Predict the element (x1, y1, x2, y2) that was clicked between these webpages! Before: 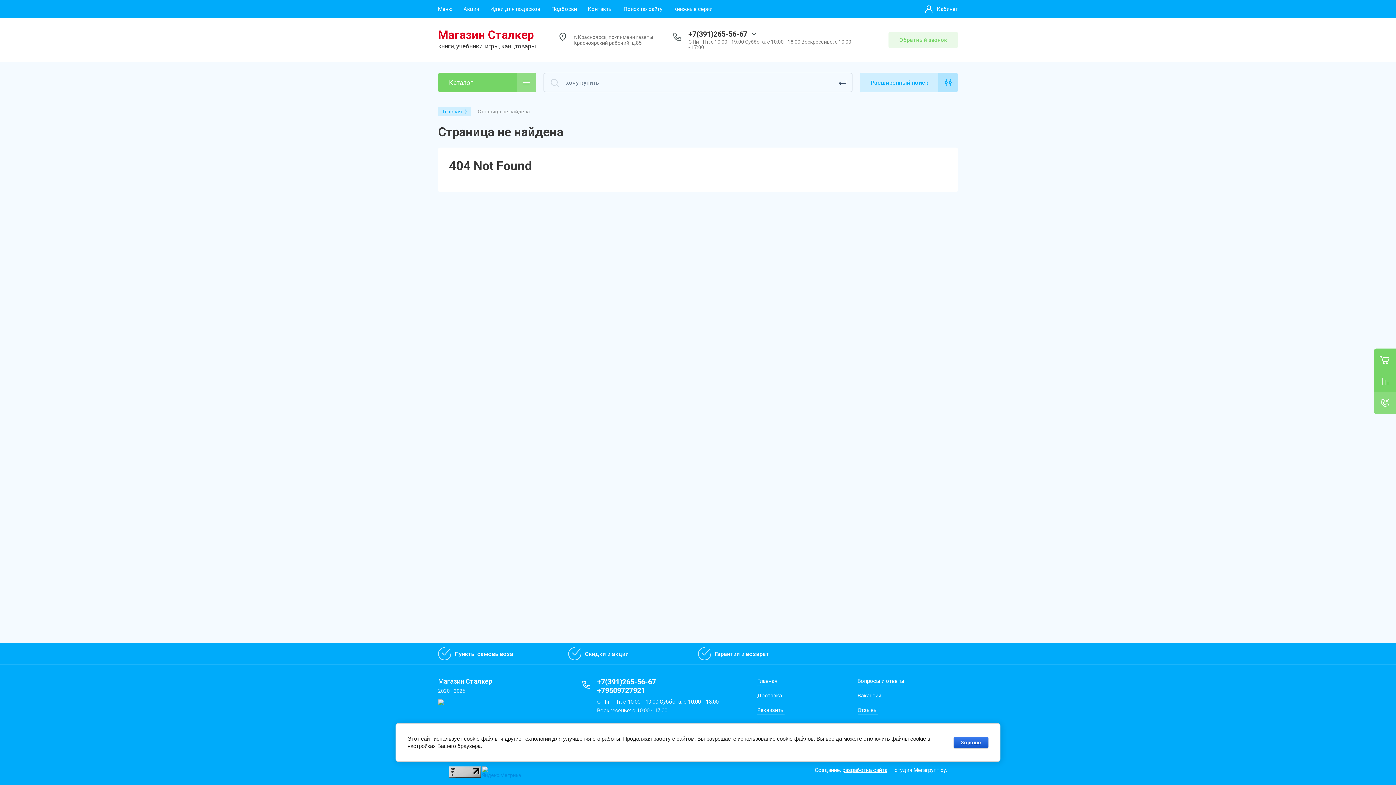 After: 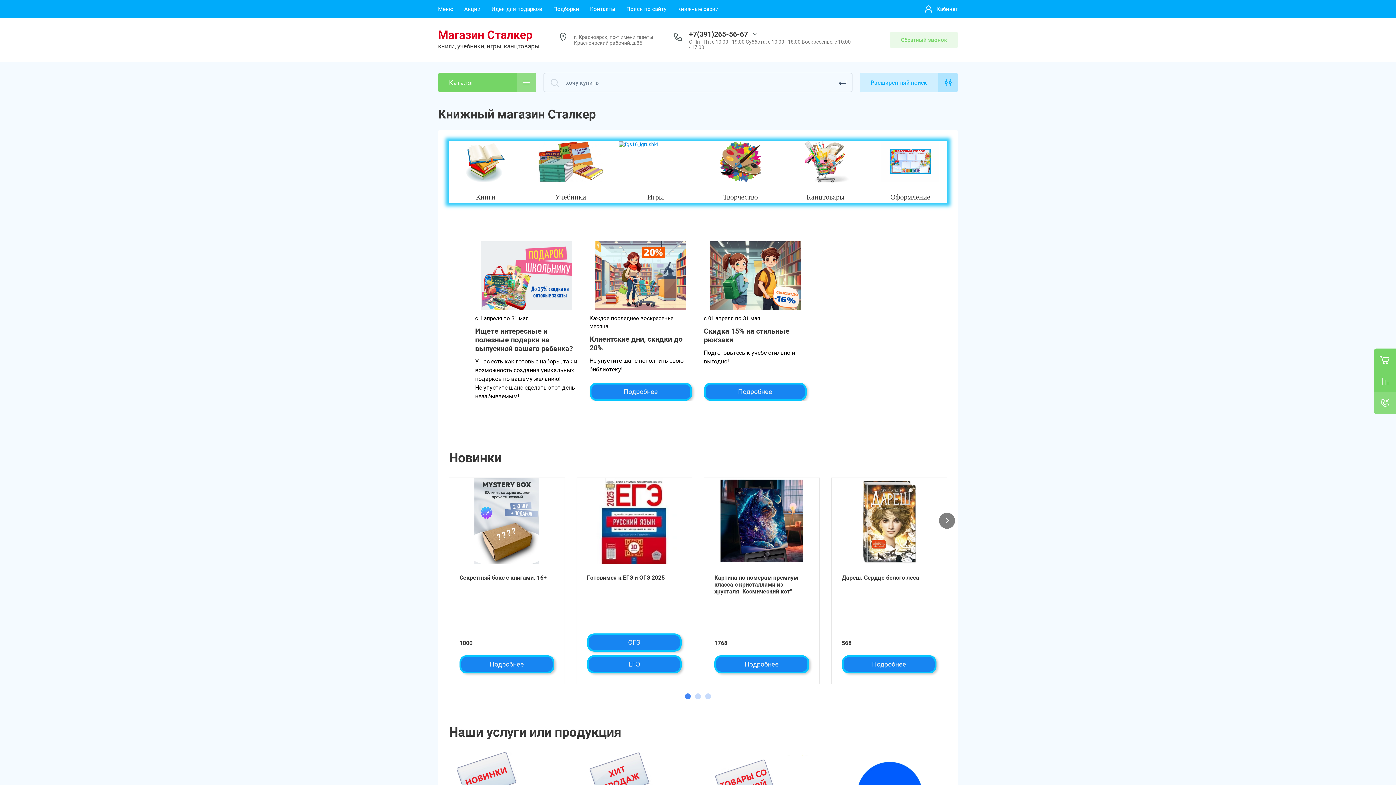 Action: label: Главная bbox: (757, 677, 777, 685)